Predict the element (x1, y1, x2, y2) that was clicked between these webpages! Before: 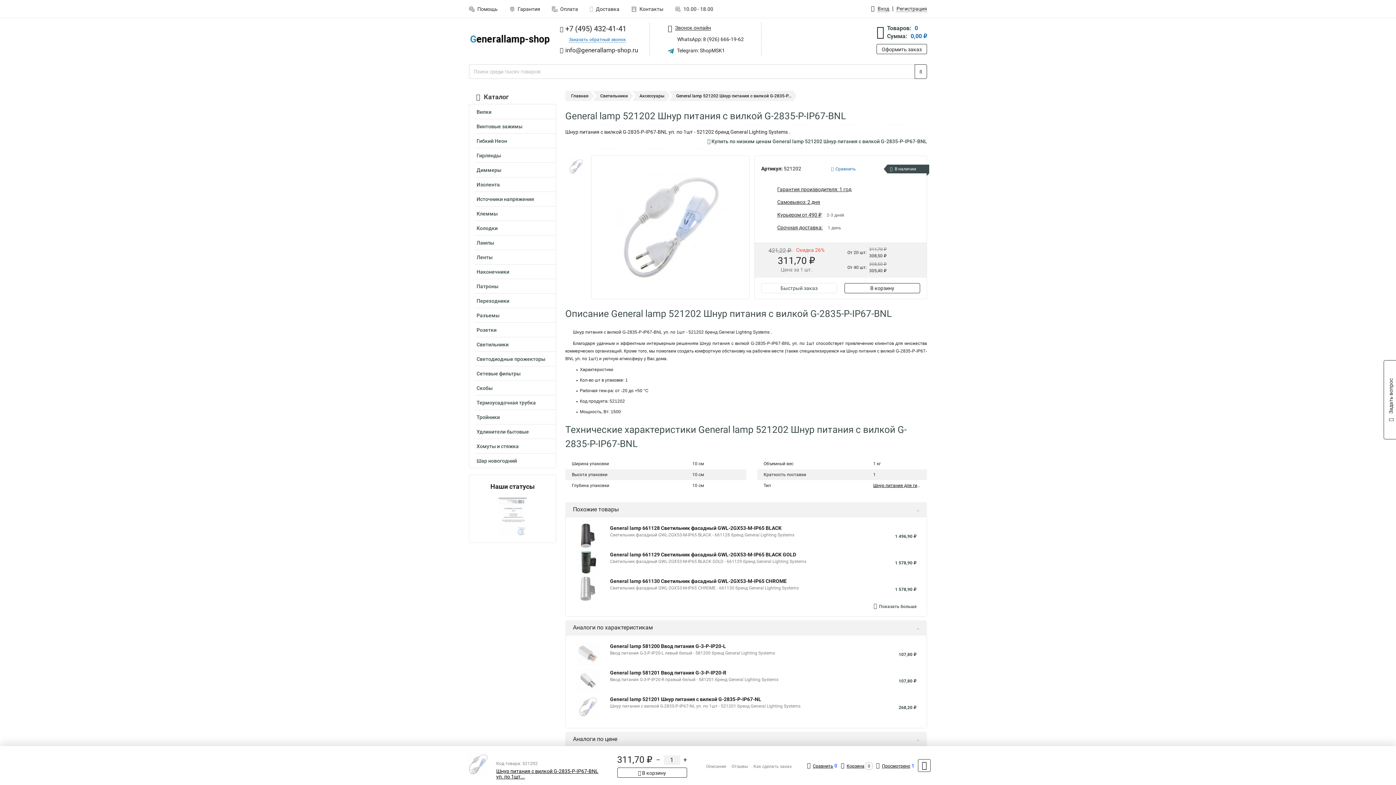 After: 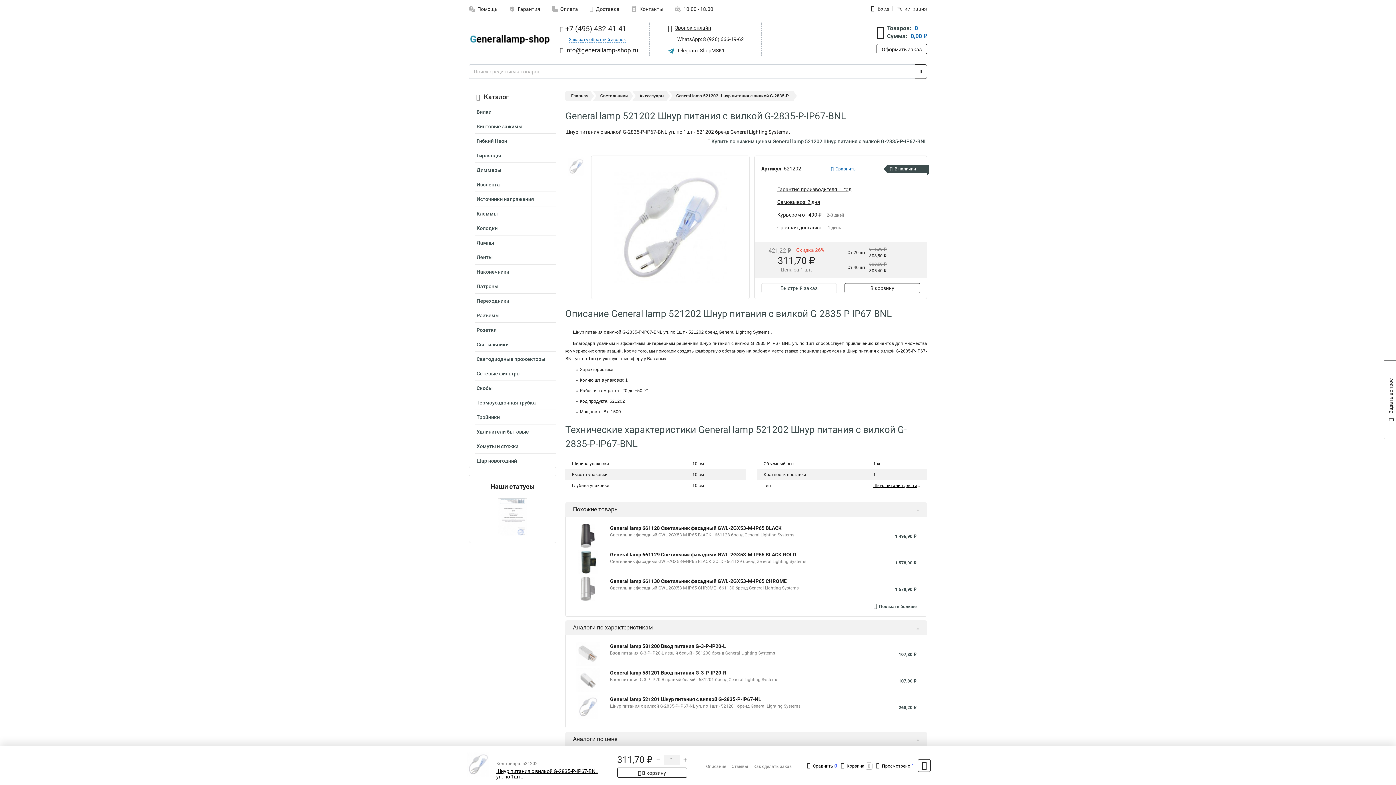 Action: bbox: (560, 43, 649, 56) label:  info@generallamp-shop.ru